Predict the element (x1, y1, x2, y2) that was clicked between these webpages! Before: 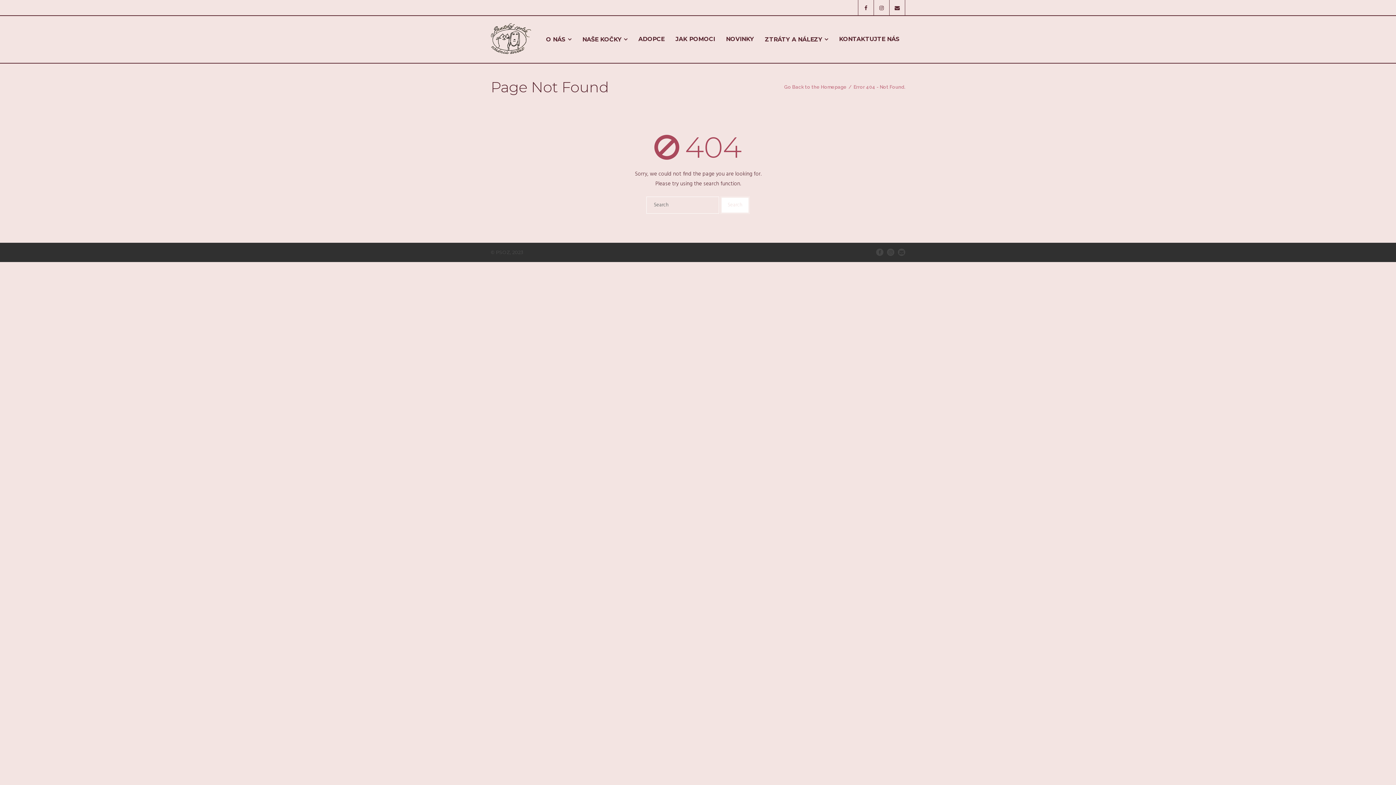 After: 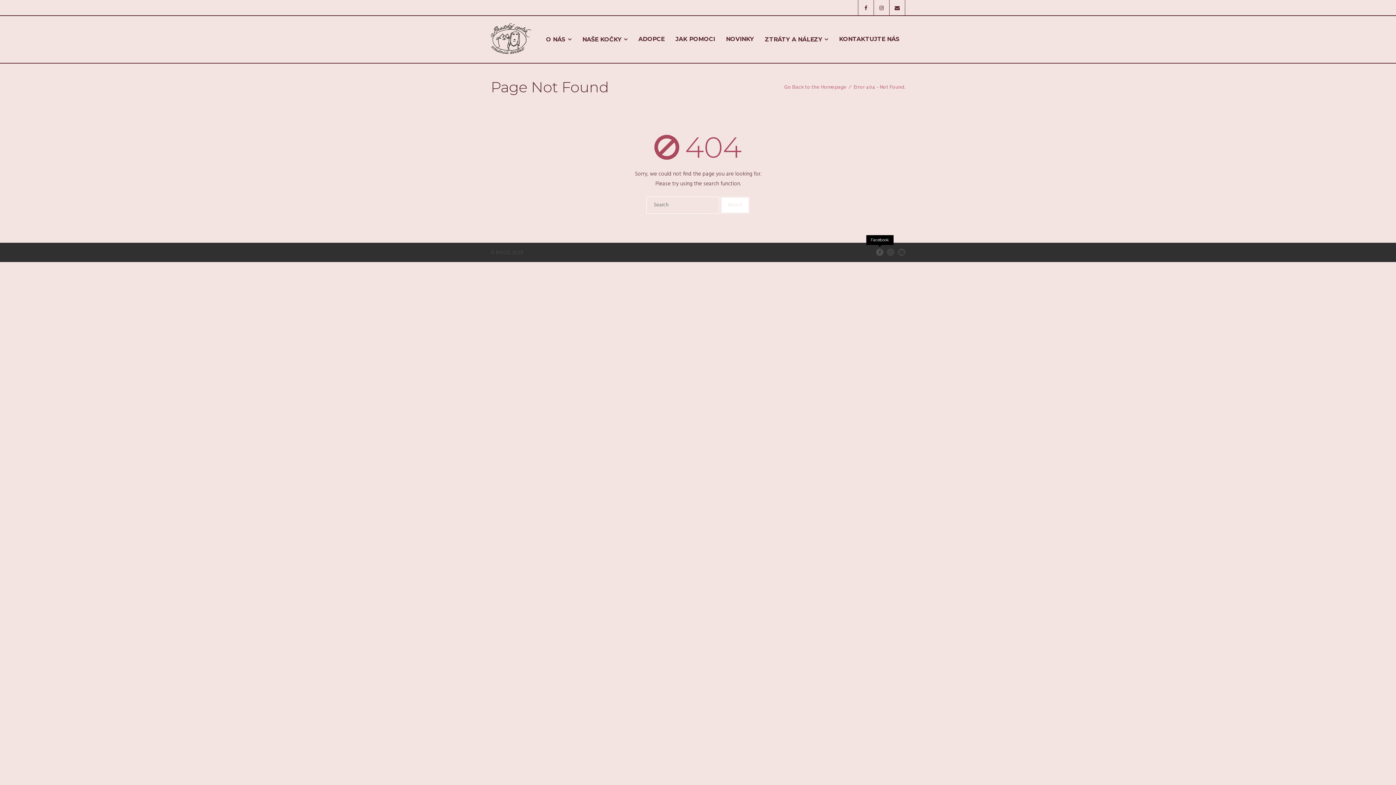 Action: bbox: (876, 248, 883, 256)